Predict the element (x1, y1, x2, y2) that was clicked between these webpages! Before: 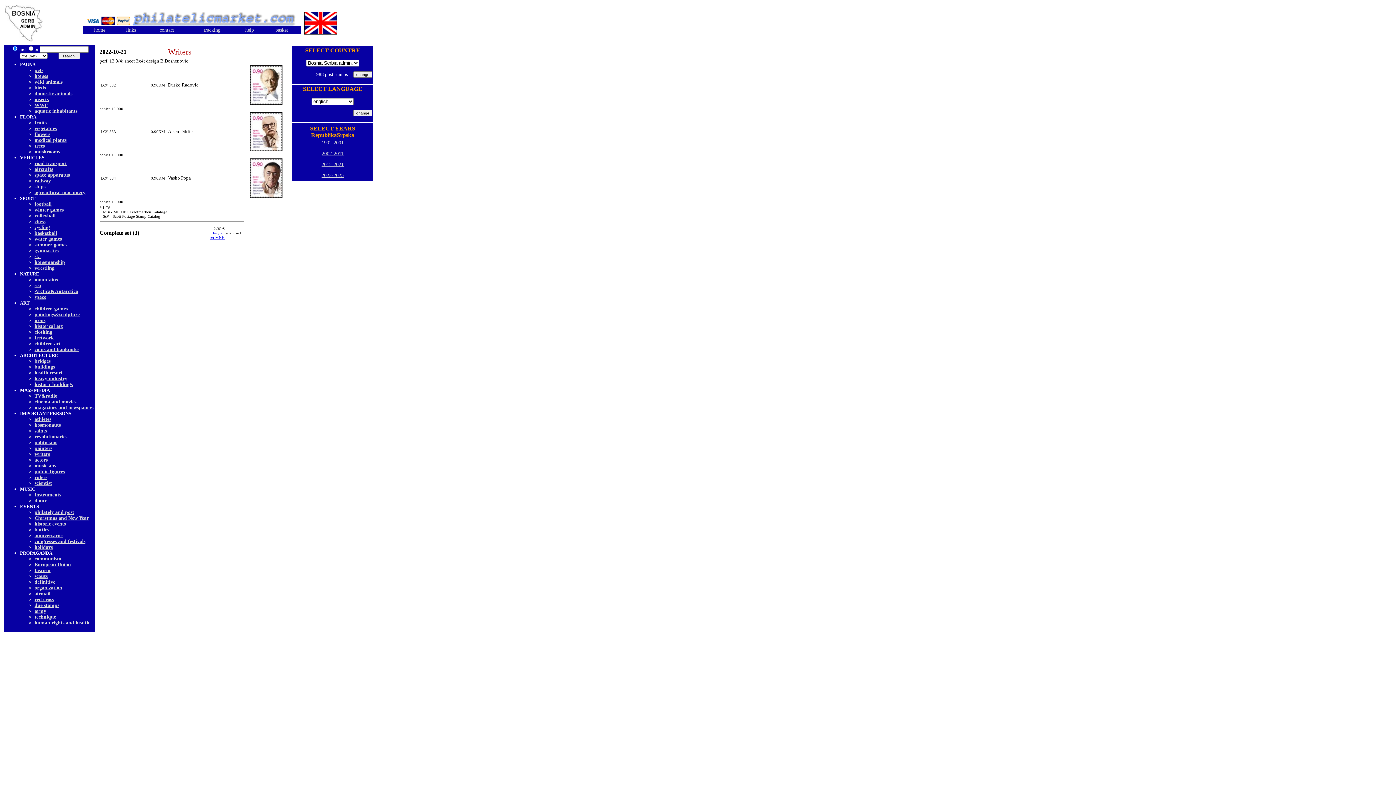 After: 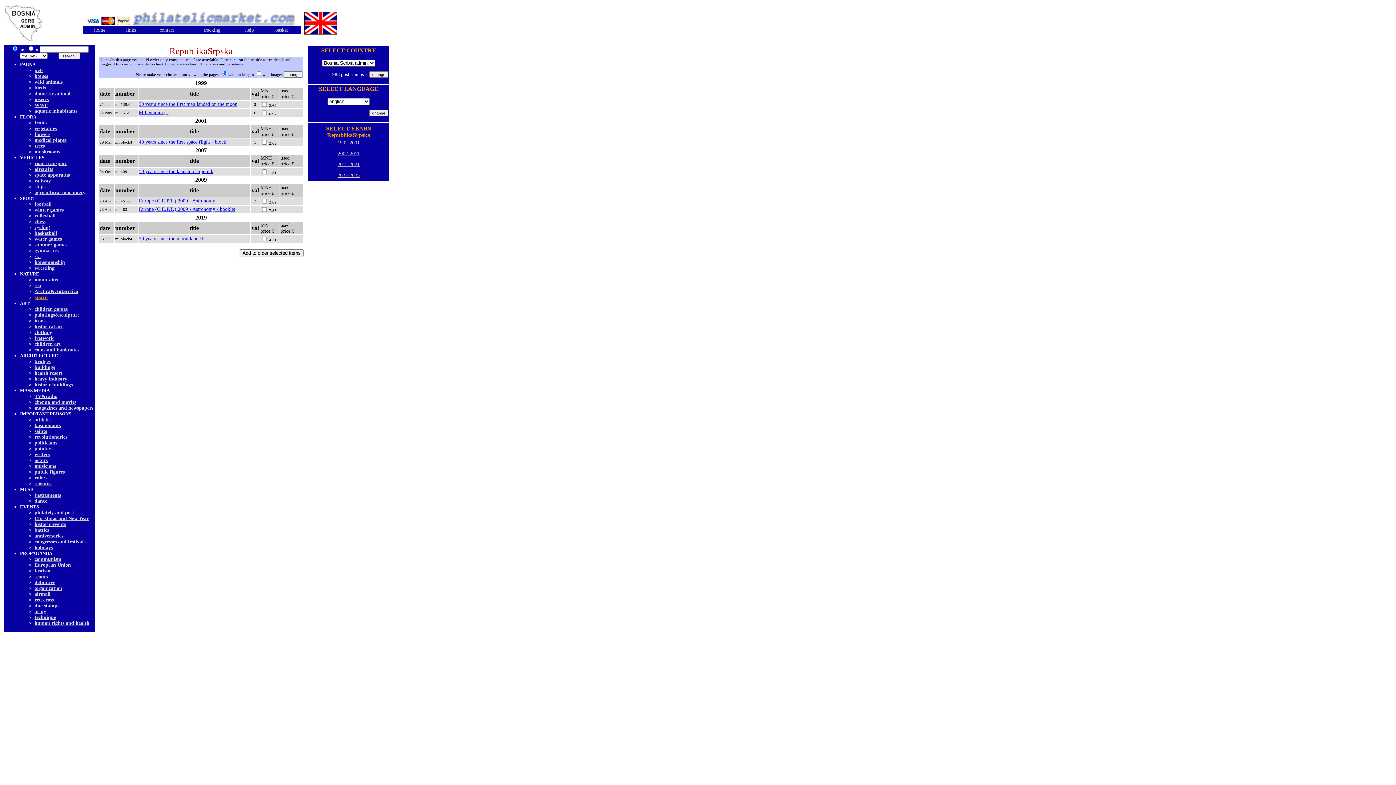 Action: bbox: (34, 294, 46, 300) label: space